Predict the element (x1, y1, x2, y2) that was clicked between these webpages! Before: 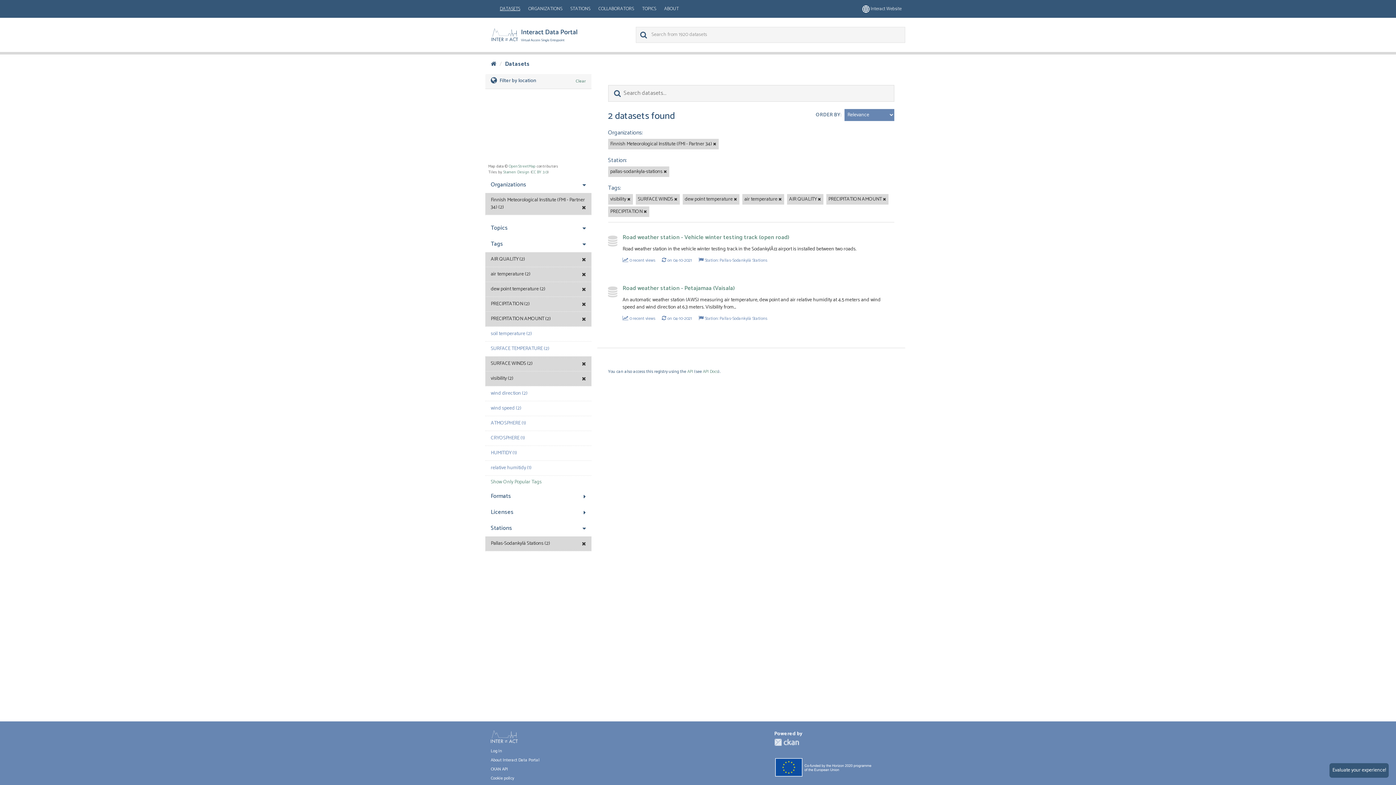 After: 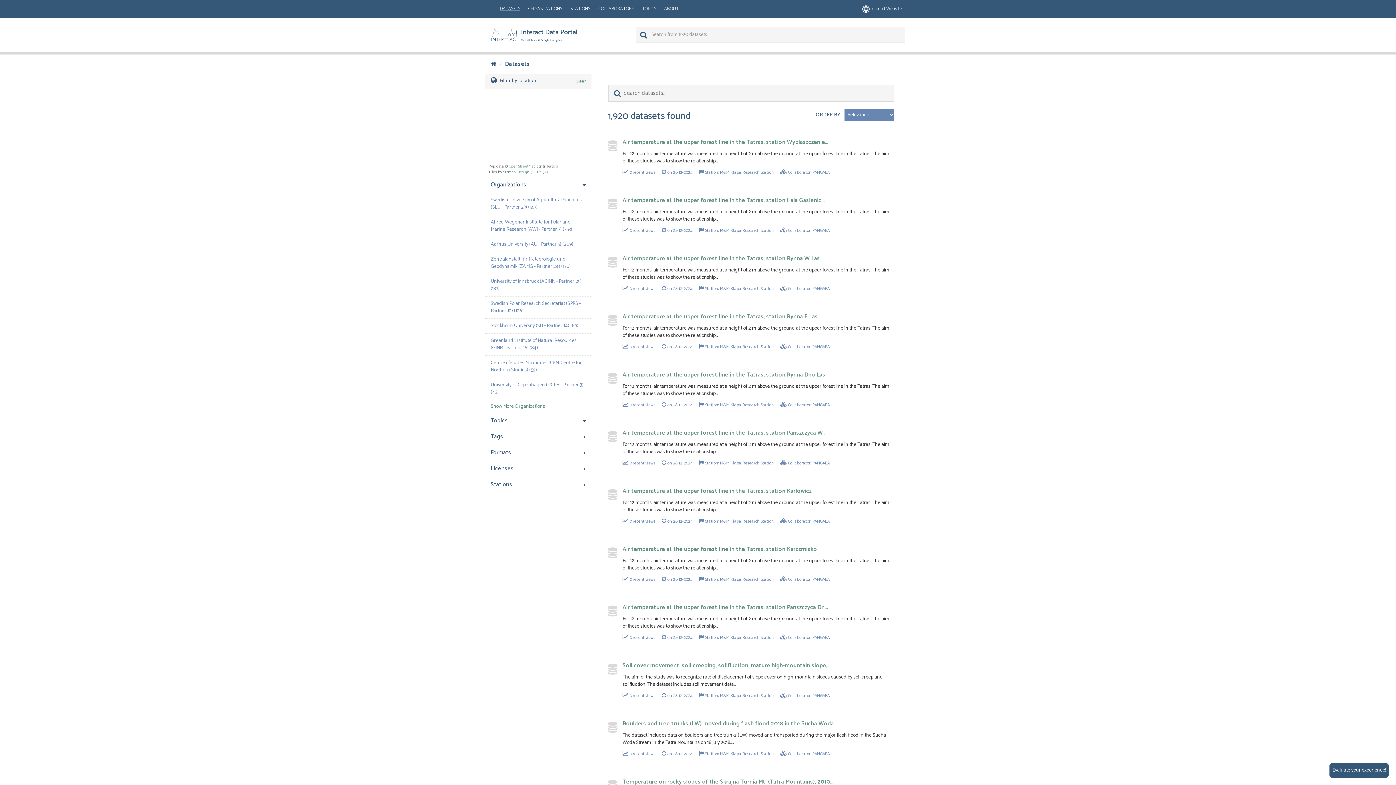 Action: label: Datasets bbox: (505, 59, 529, 69)